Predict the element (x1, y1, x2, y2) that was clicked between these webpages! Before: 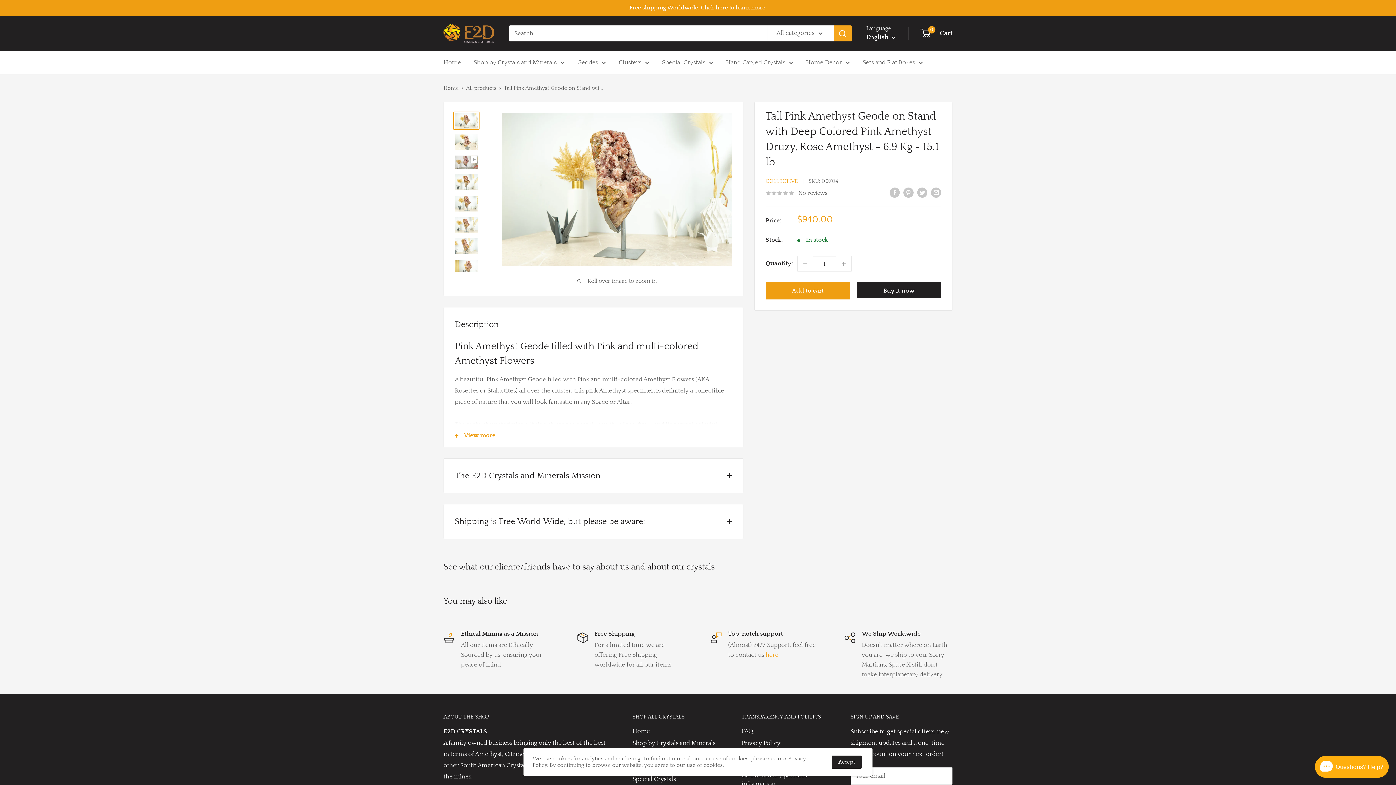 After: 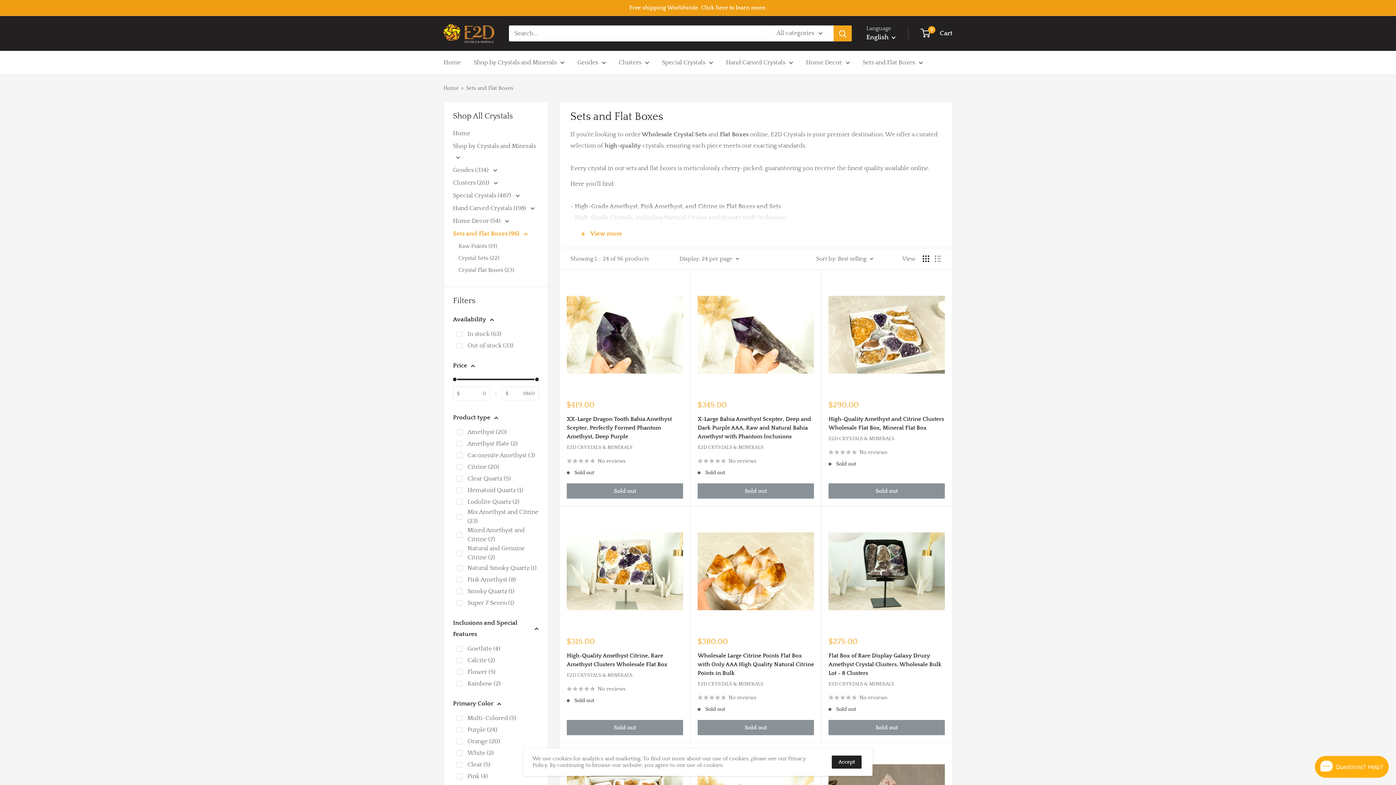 Action: label: Sets and Flat Boxes bbox: (862, 57, 923, 68)